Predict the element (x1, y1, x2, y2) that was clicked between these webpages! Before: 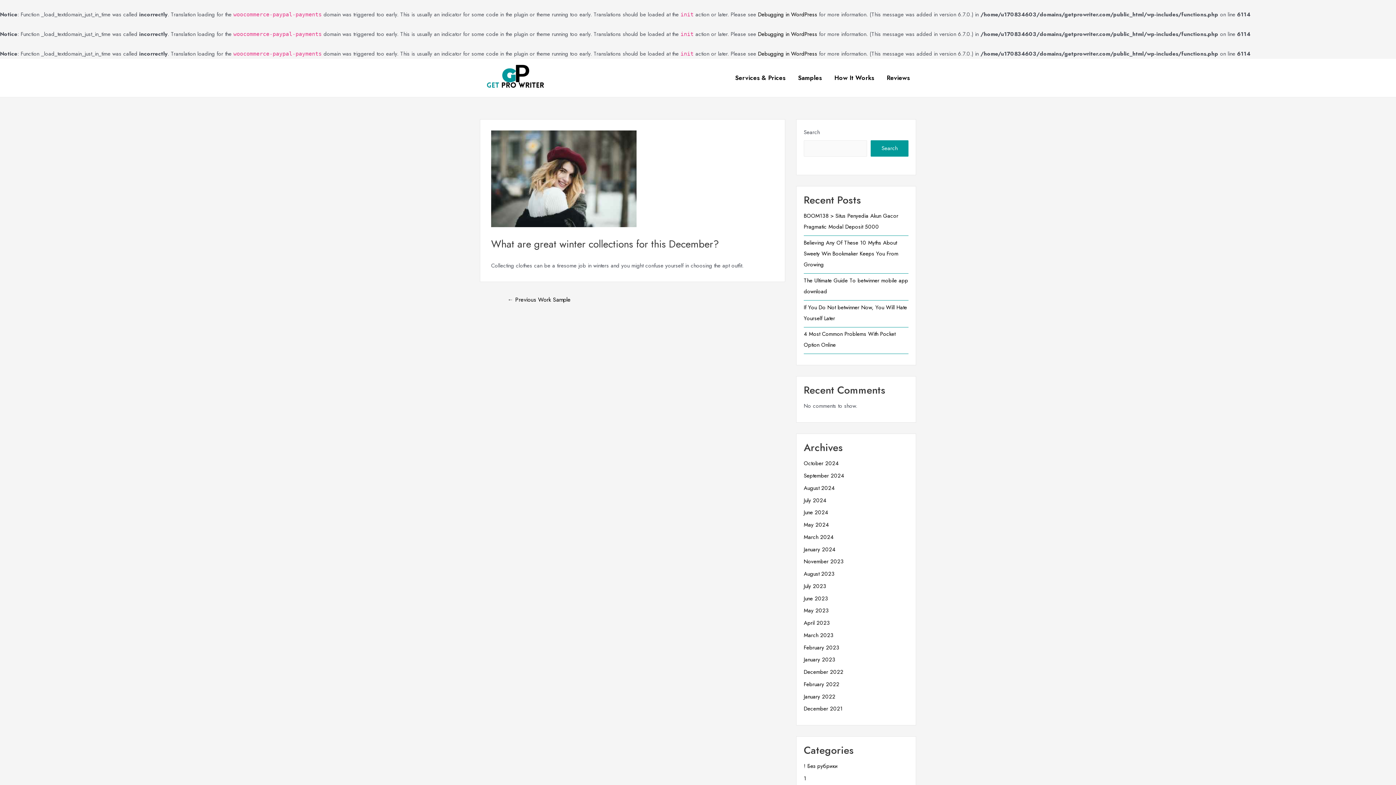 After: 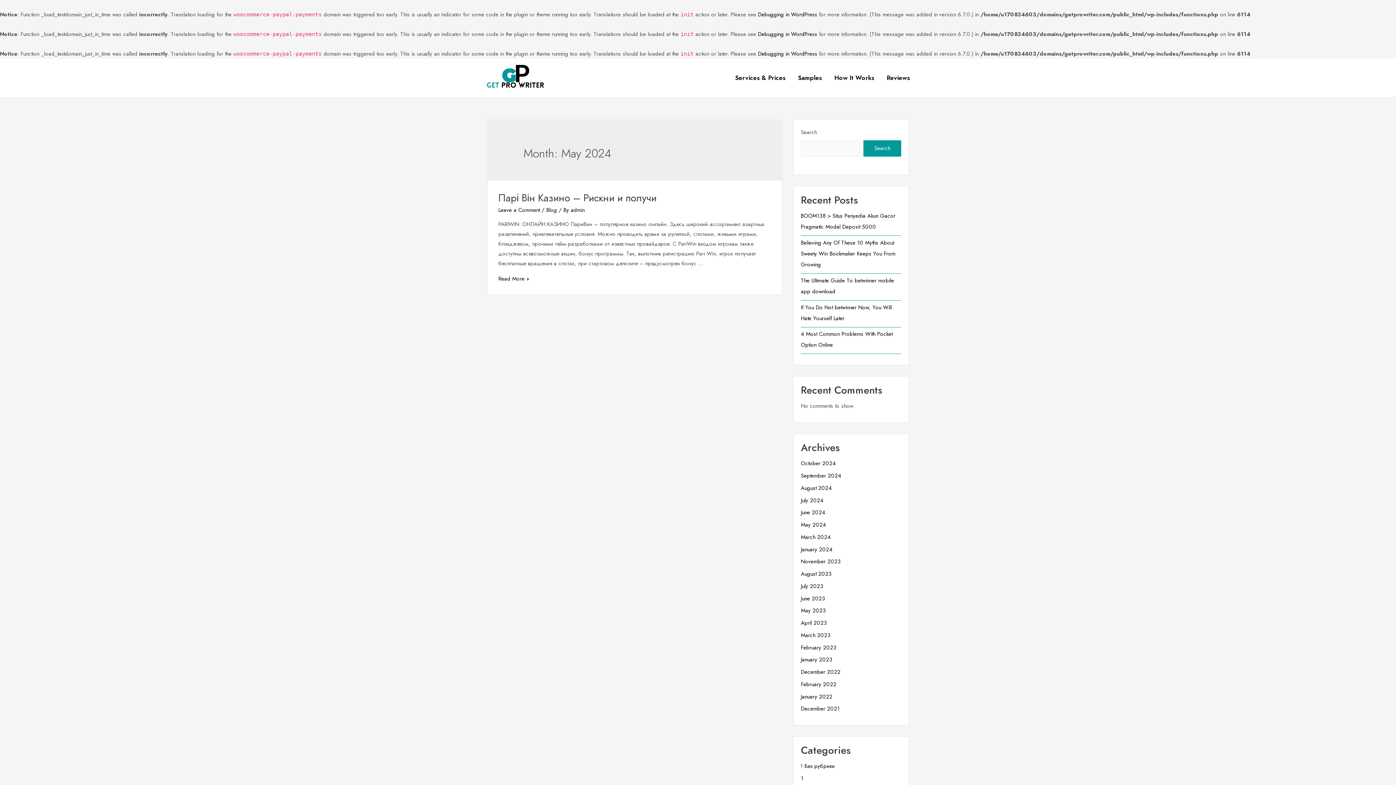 Action: label: May 2024 bbox: (804, 521, 829, 529)